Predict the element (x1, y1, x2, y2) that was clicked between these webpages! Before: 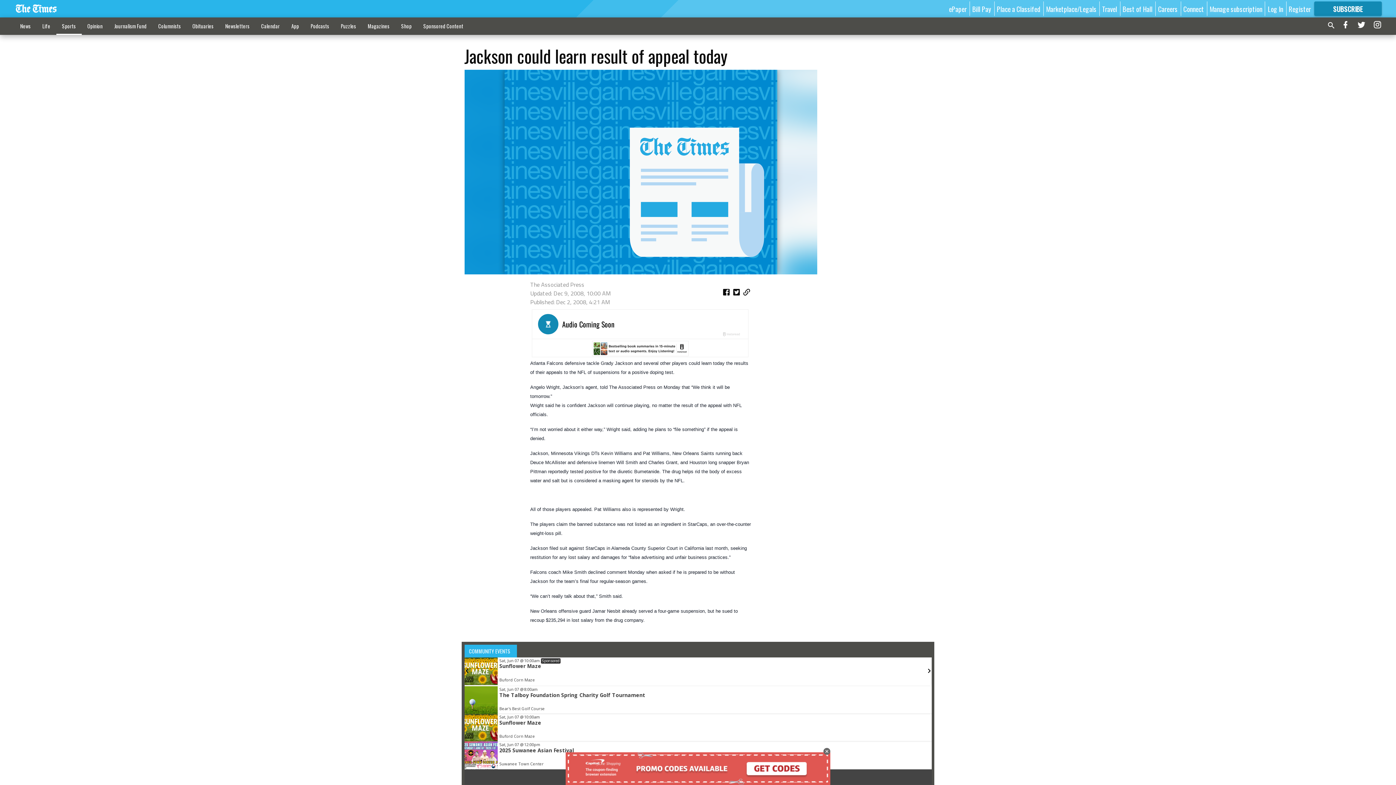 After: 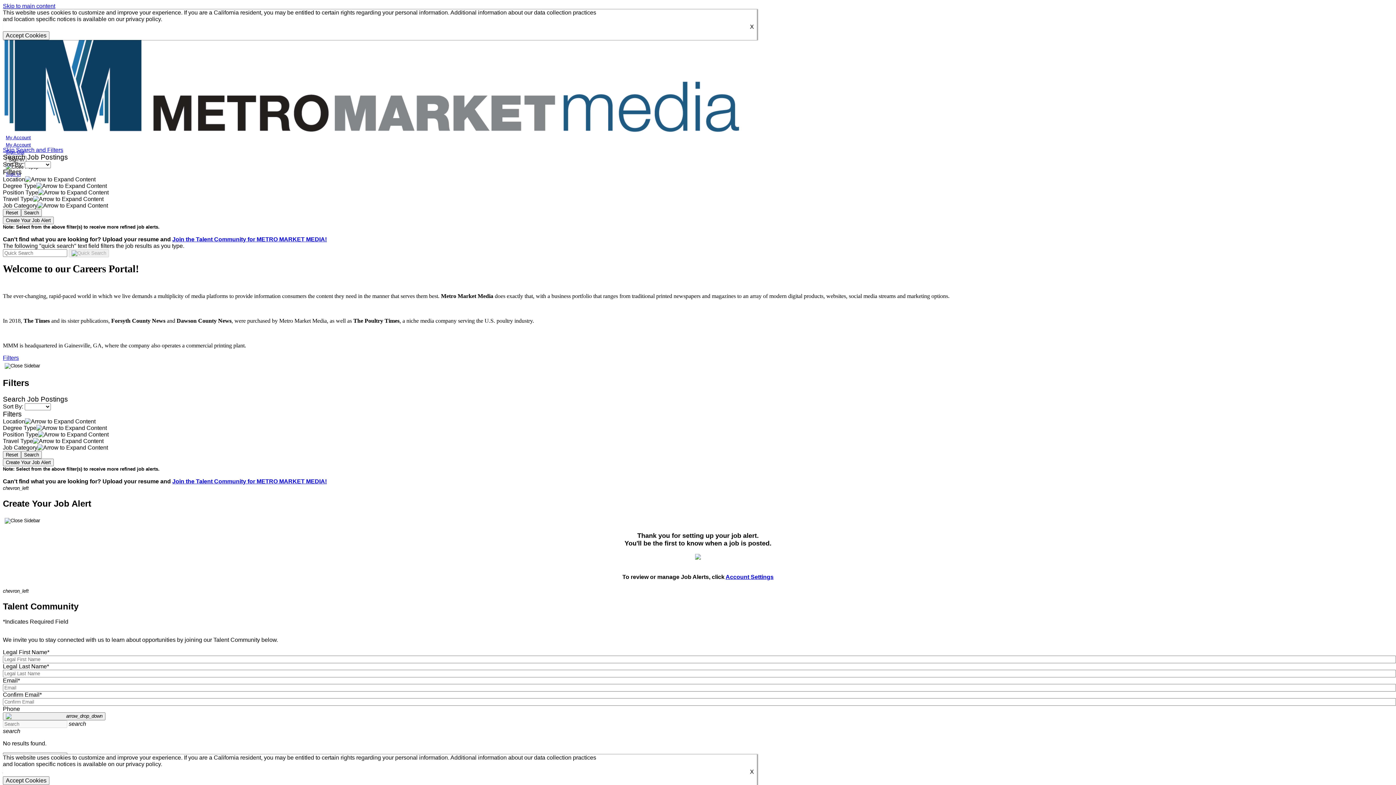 Action: bbox: (1158, 3, 1178, 13) label: Careers